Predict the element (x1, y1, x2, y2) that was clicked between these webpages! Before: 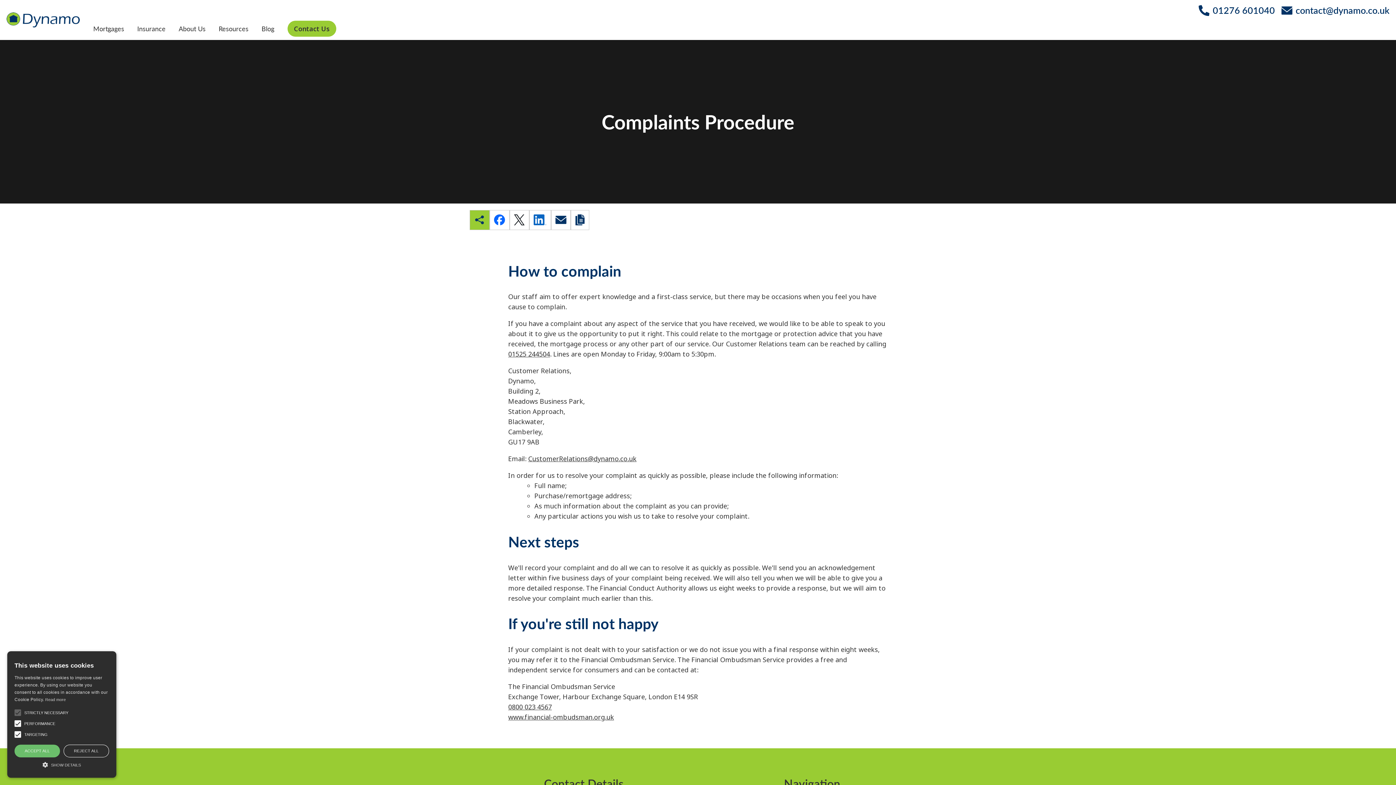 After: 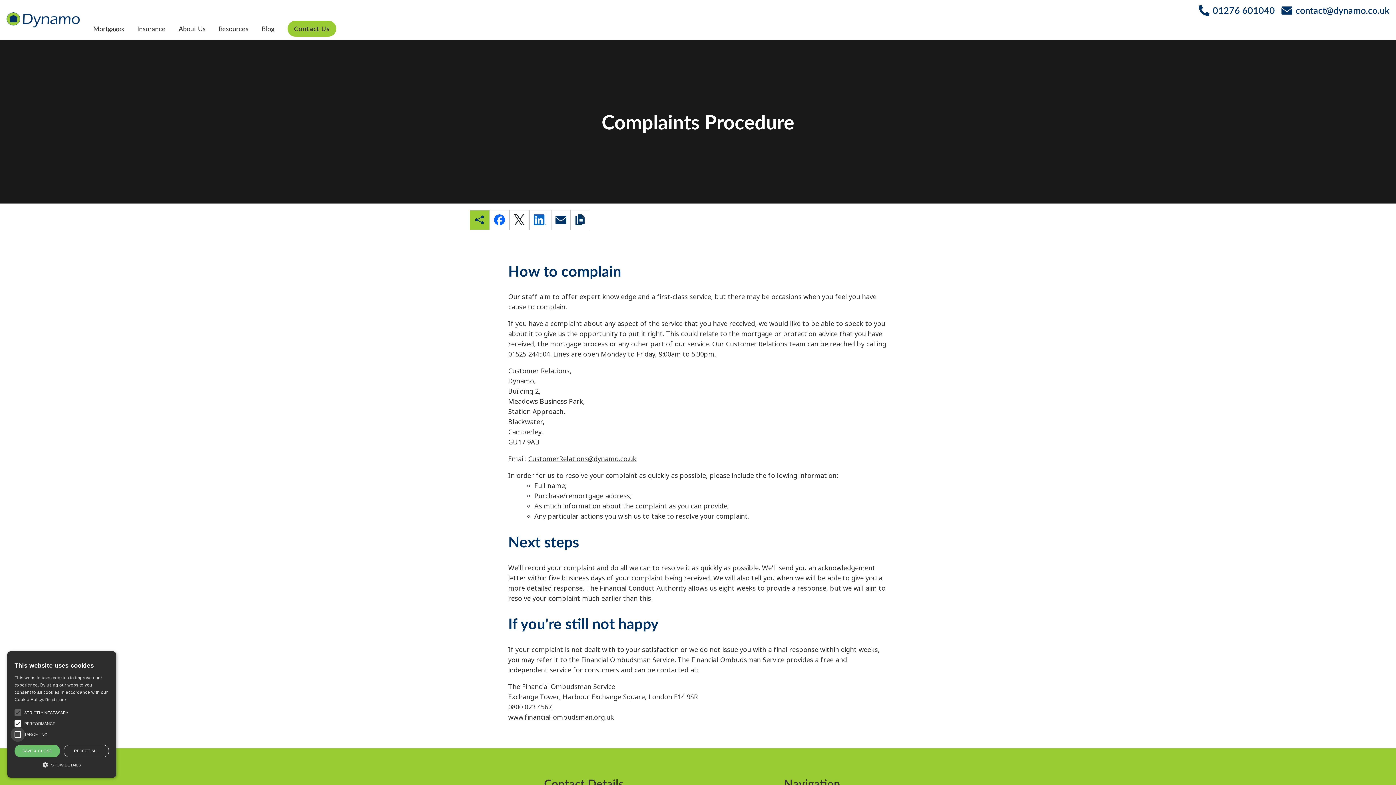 Action: bbox: (10, 727, 25, 742)